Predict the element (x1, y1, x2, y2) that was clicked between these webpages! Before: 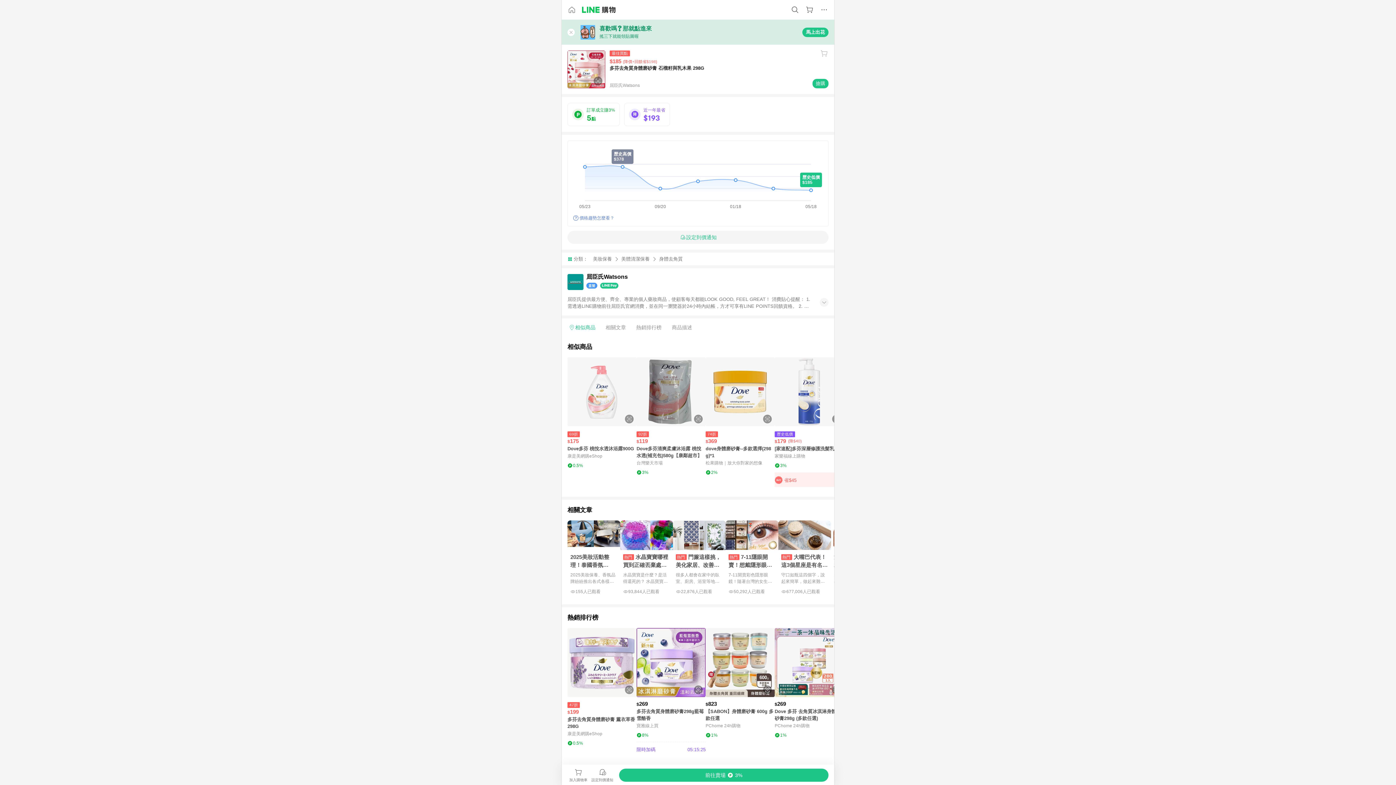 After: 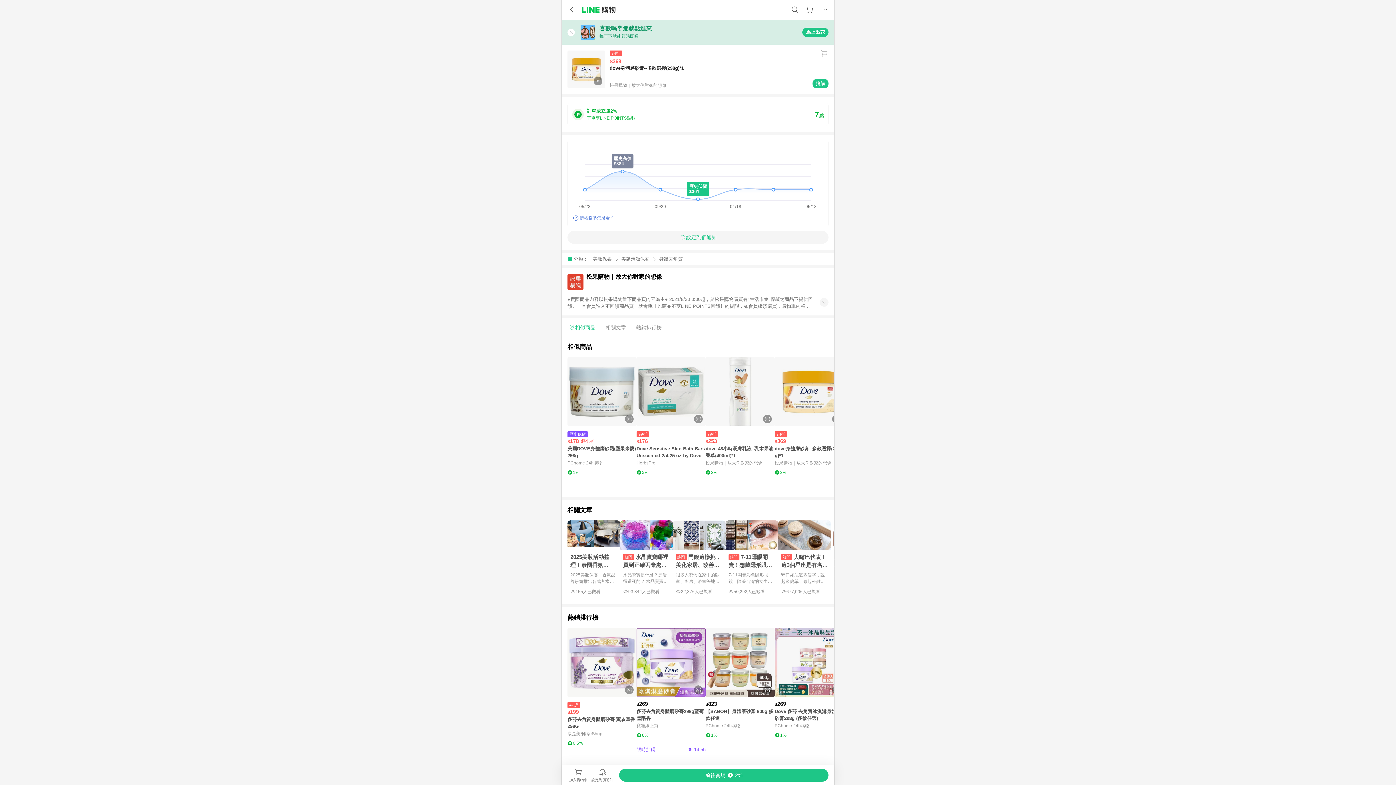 Action: bbox: (705, 357, 774, 426) label: 點擊看詳細內容